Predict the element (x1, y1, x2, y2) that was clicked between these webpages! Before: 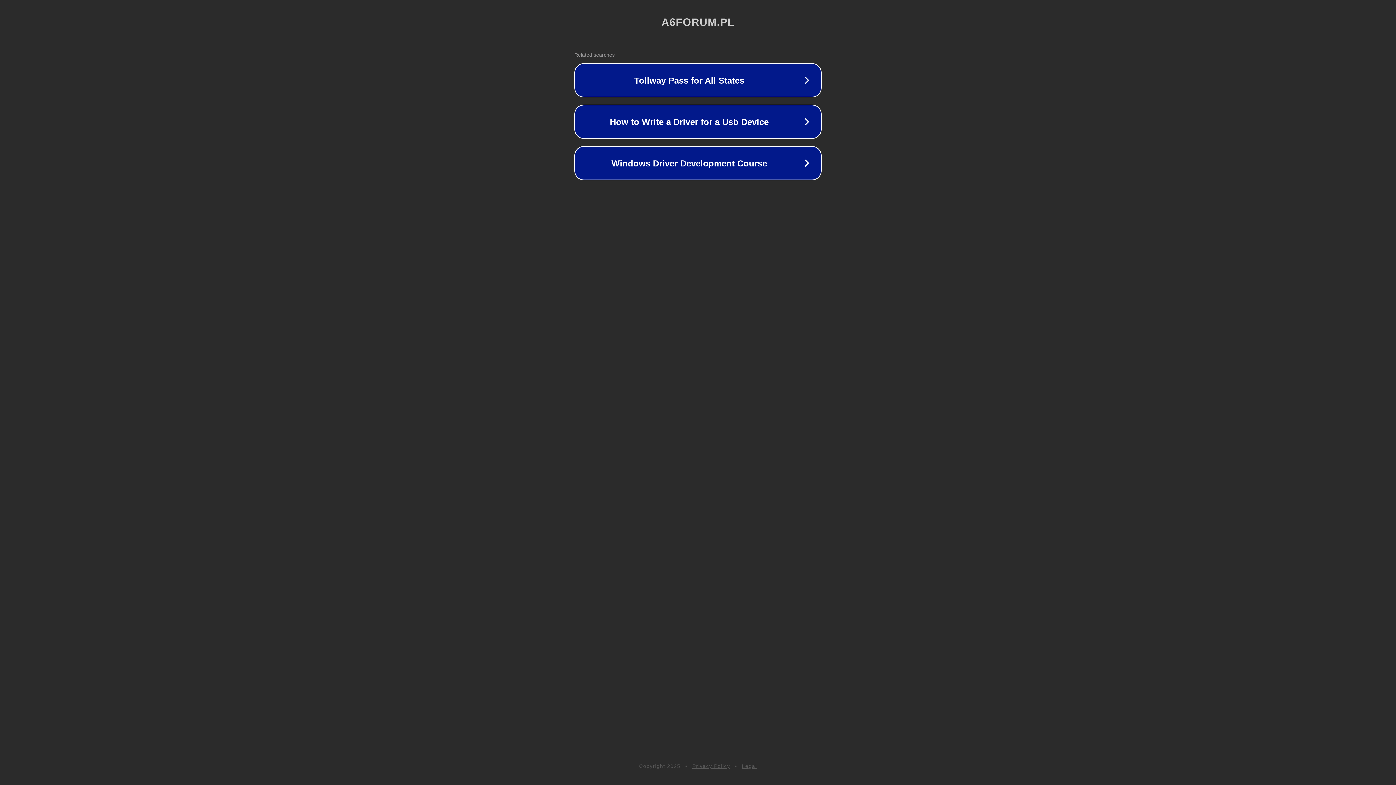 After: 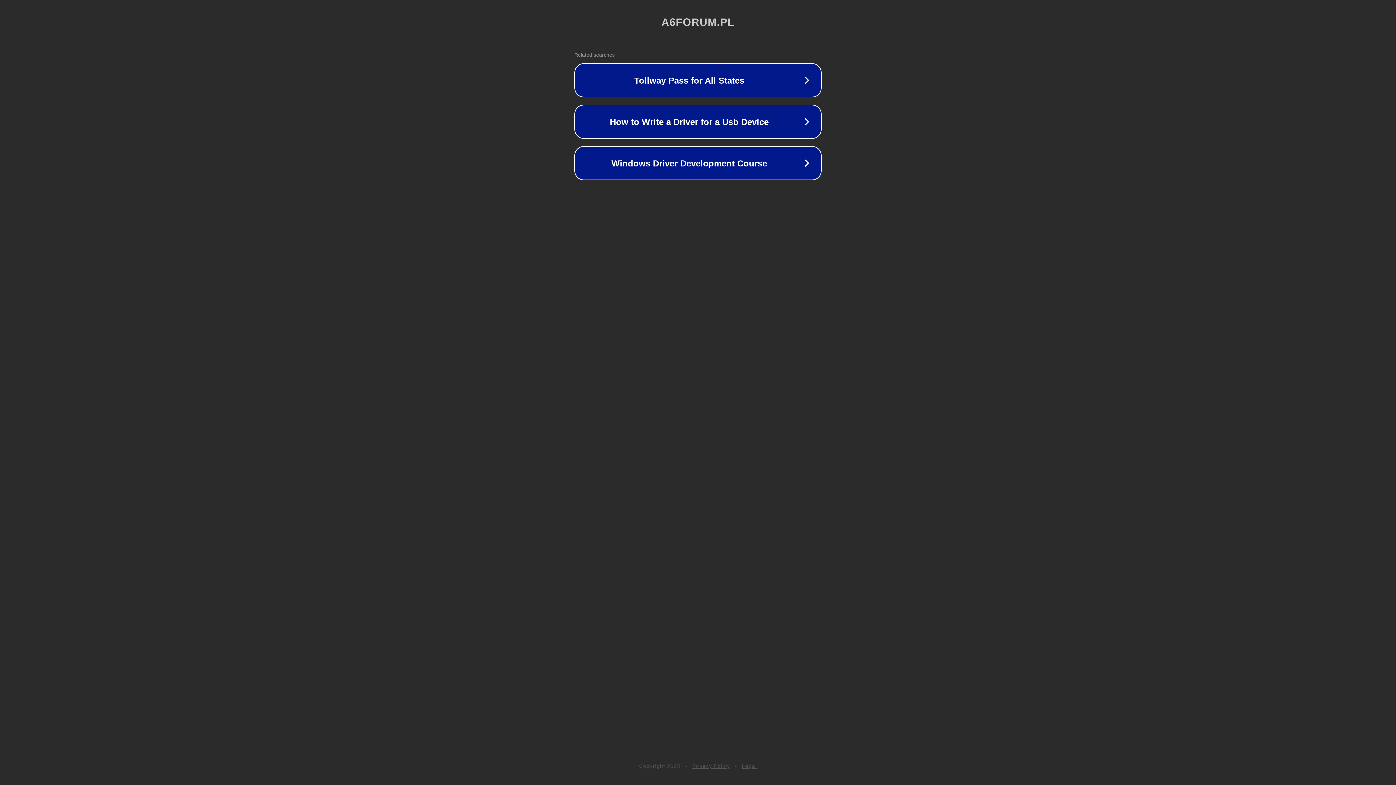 Action: label: Privacy Policy bbox: (692, 763, 730, 769)